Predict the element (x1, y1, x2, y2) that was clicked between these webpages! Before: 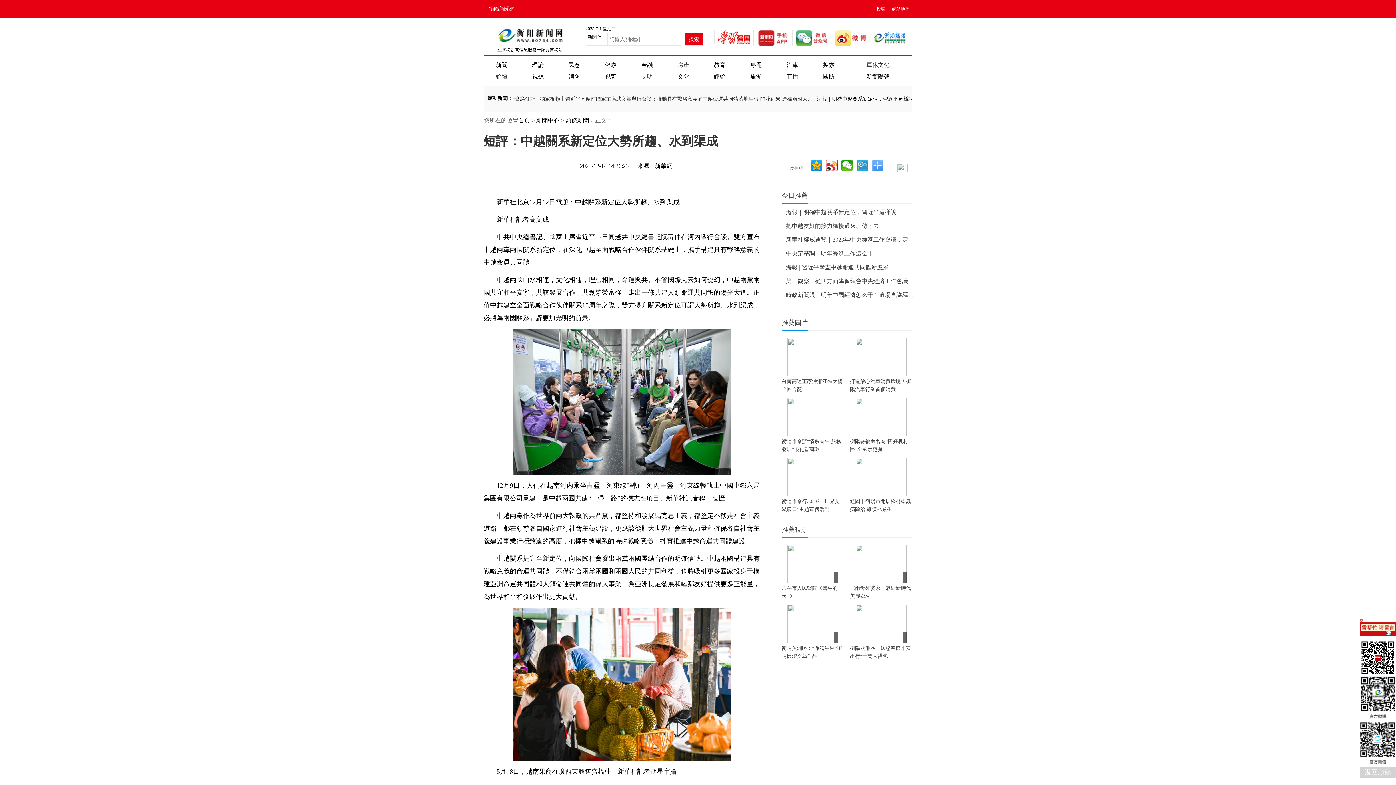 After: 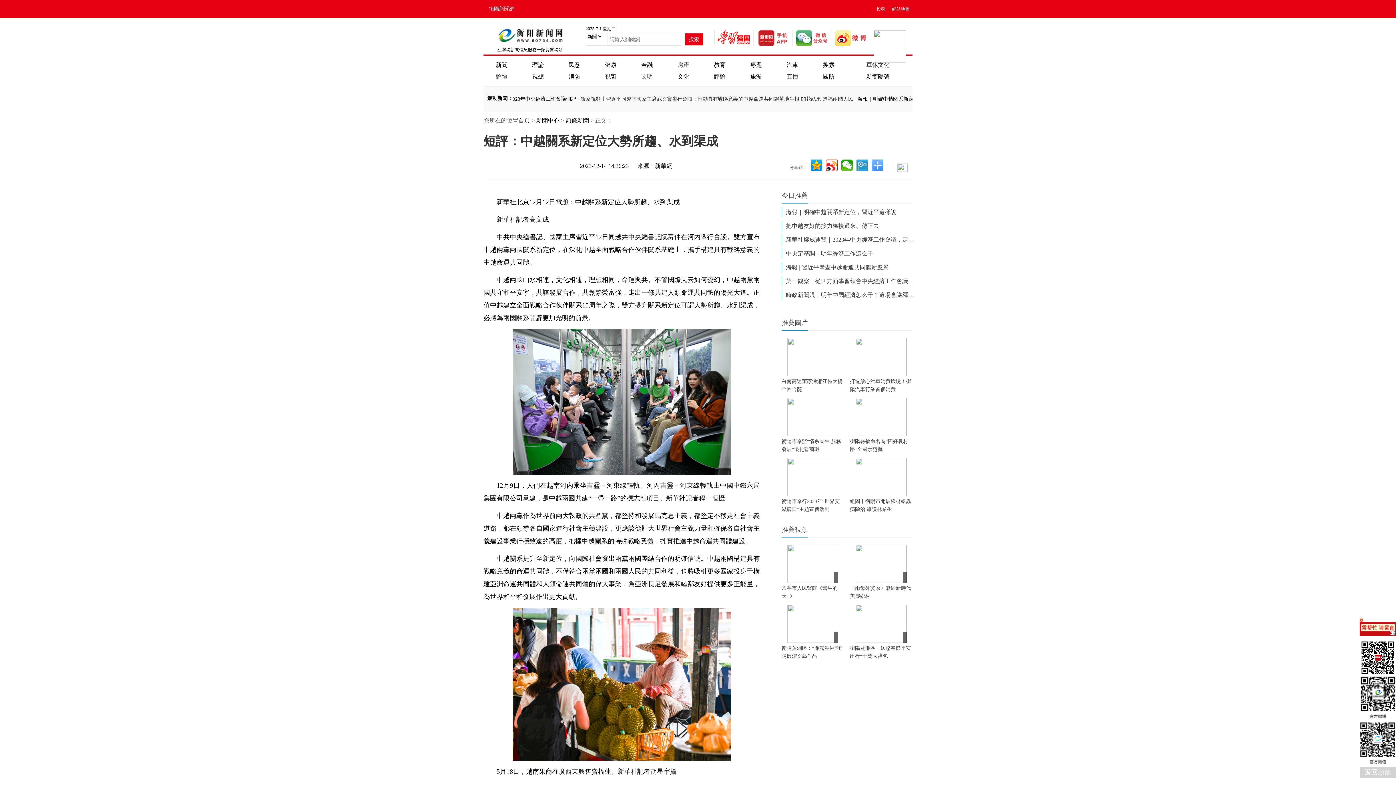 Action: label: 網站地圖 bbox: (892, 6, 909, 11)